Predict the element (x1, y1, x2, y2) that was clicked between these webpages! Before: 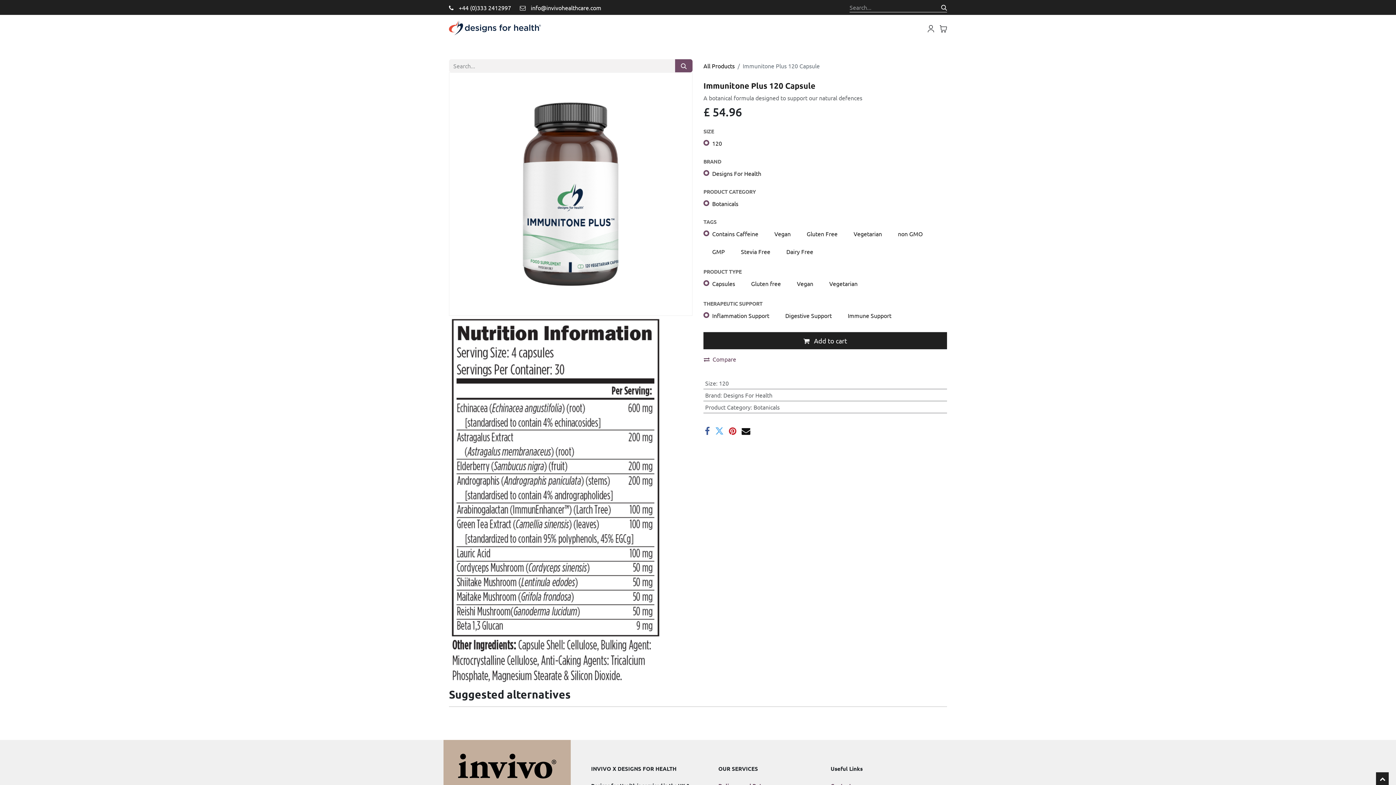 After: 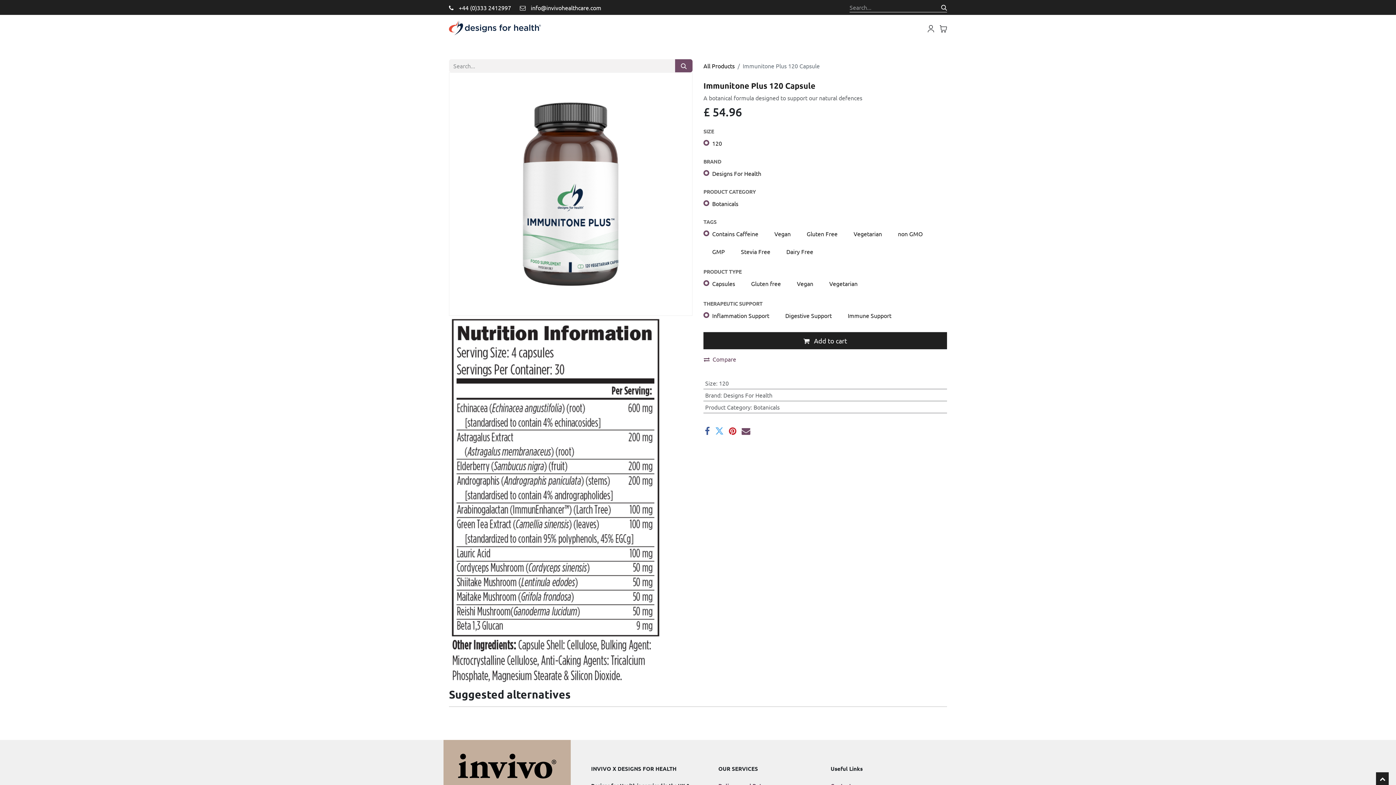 Action: bbox: (741, 426, 750, 435) label: Email